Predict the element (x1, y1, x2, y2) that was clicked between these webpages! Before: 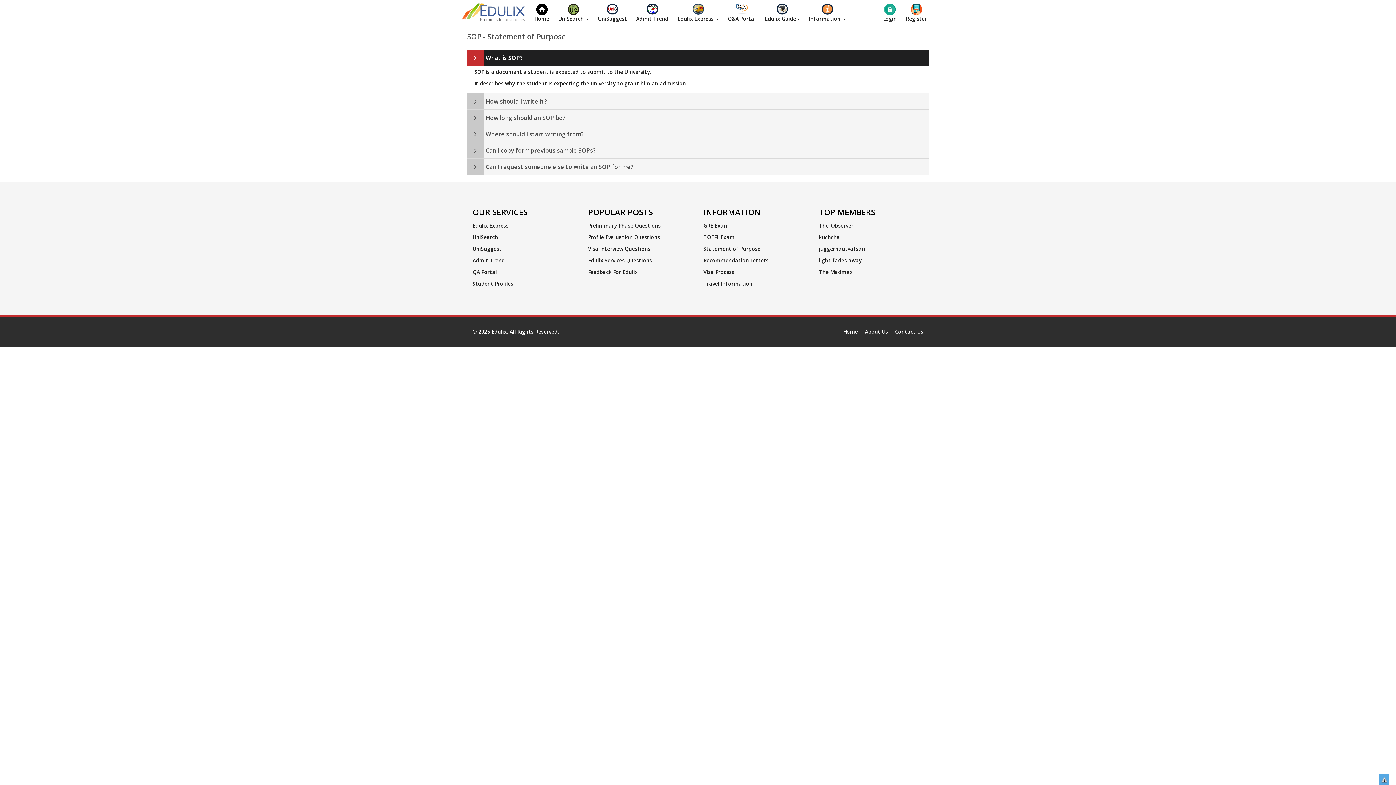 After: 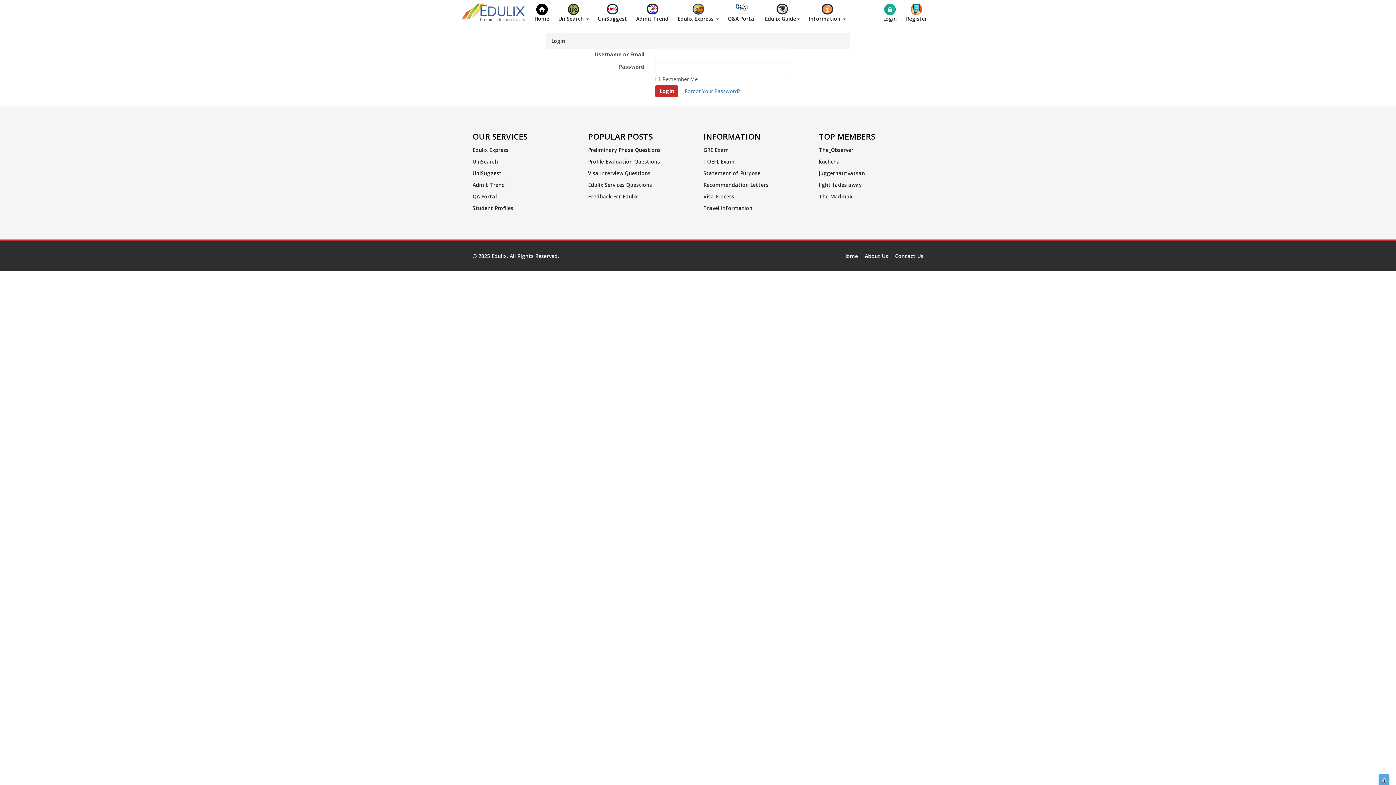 Action: label: UniSearch bbox: (472, 233, 498, 240)